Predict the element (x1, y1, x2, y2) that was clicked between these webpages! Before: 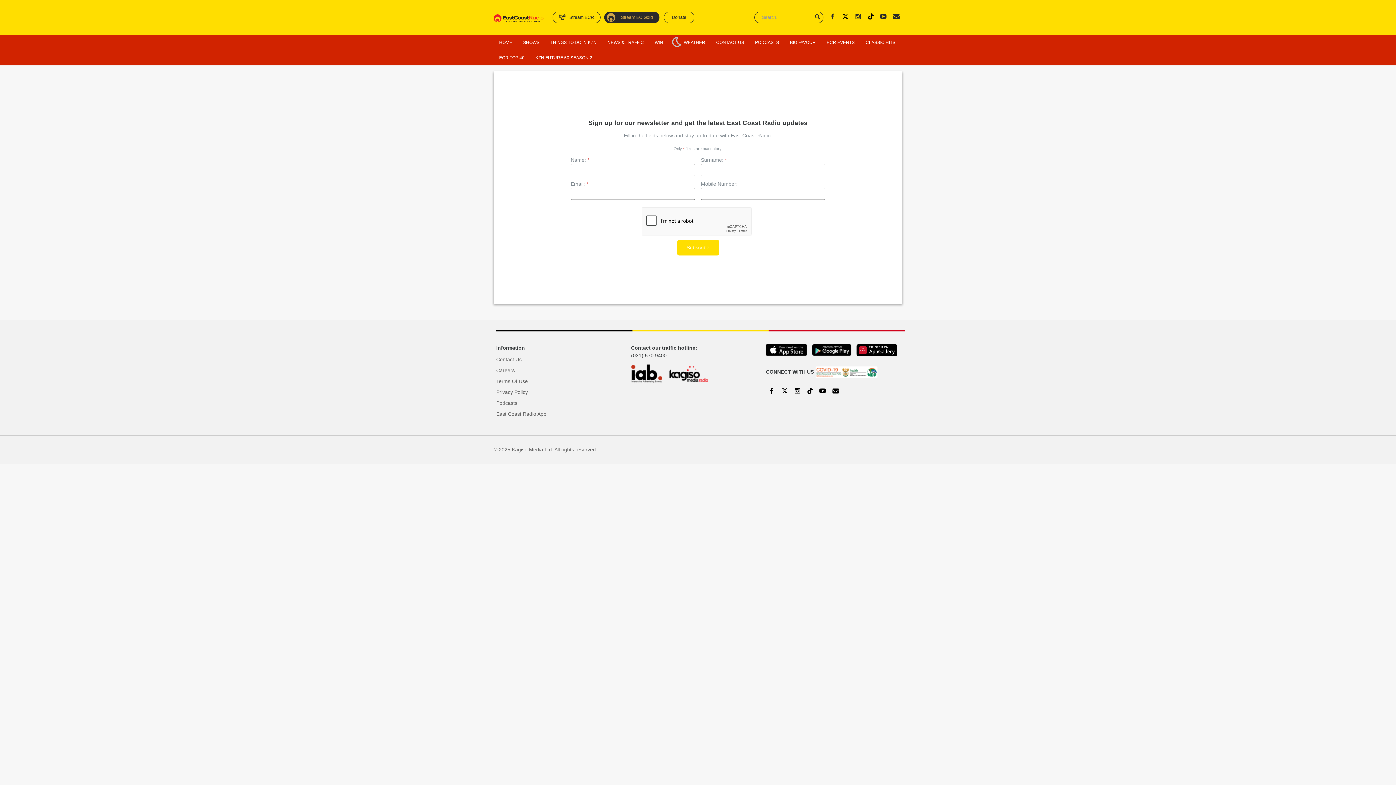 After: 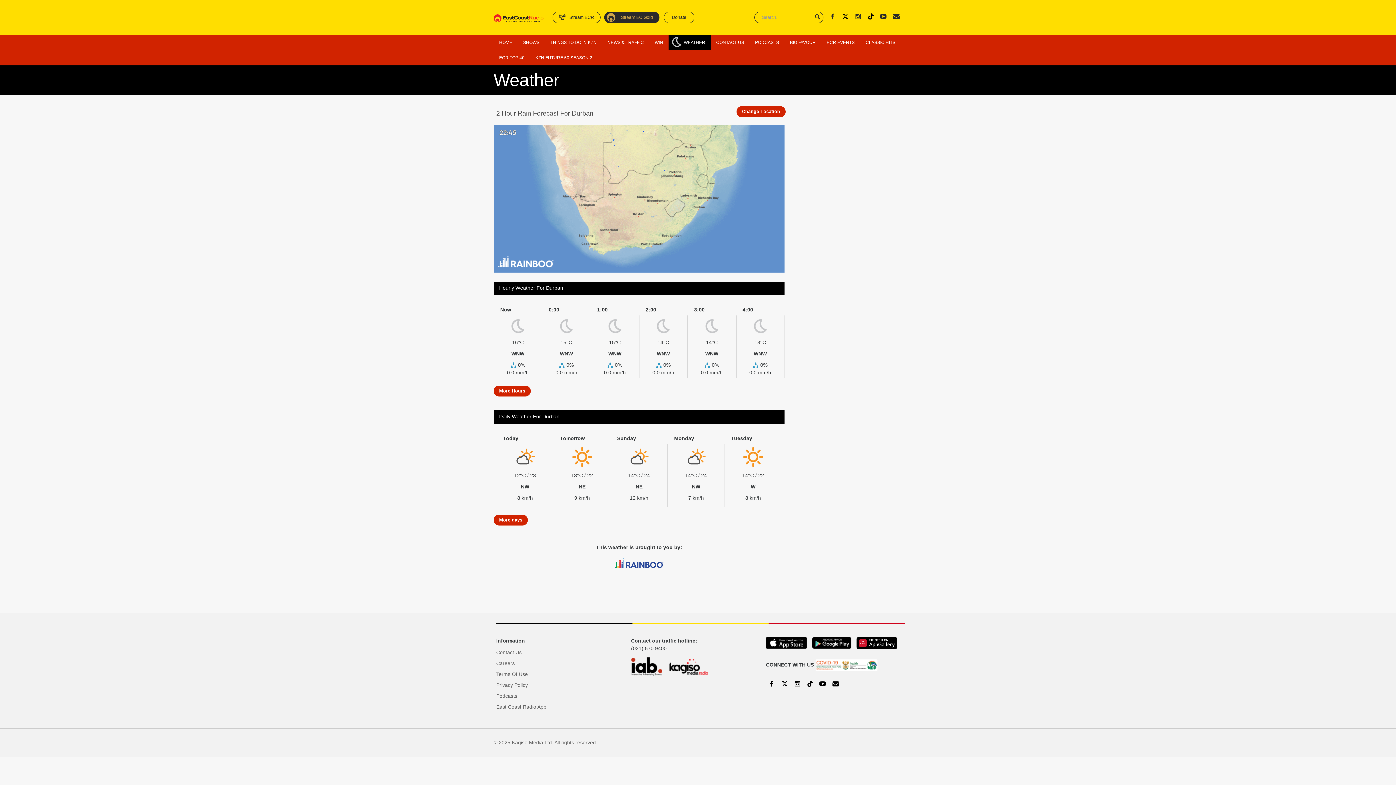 Action: label: WEATHER bbox: (668, 34, 710, 50)